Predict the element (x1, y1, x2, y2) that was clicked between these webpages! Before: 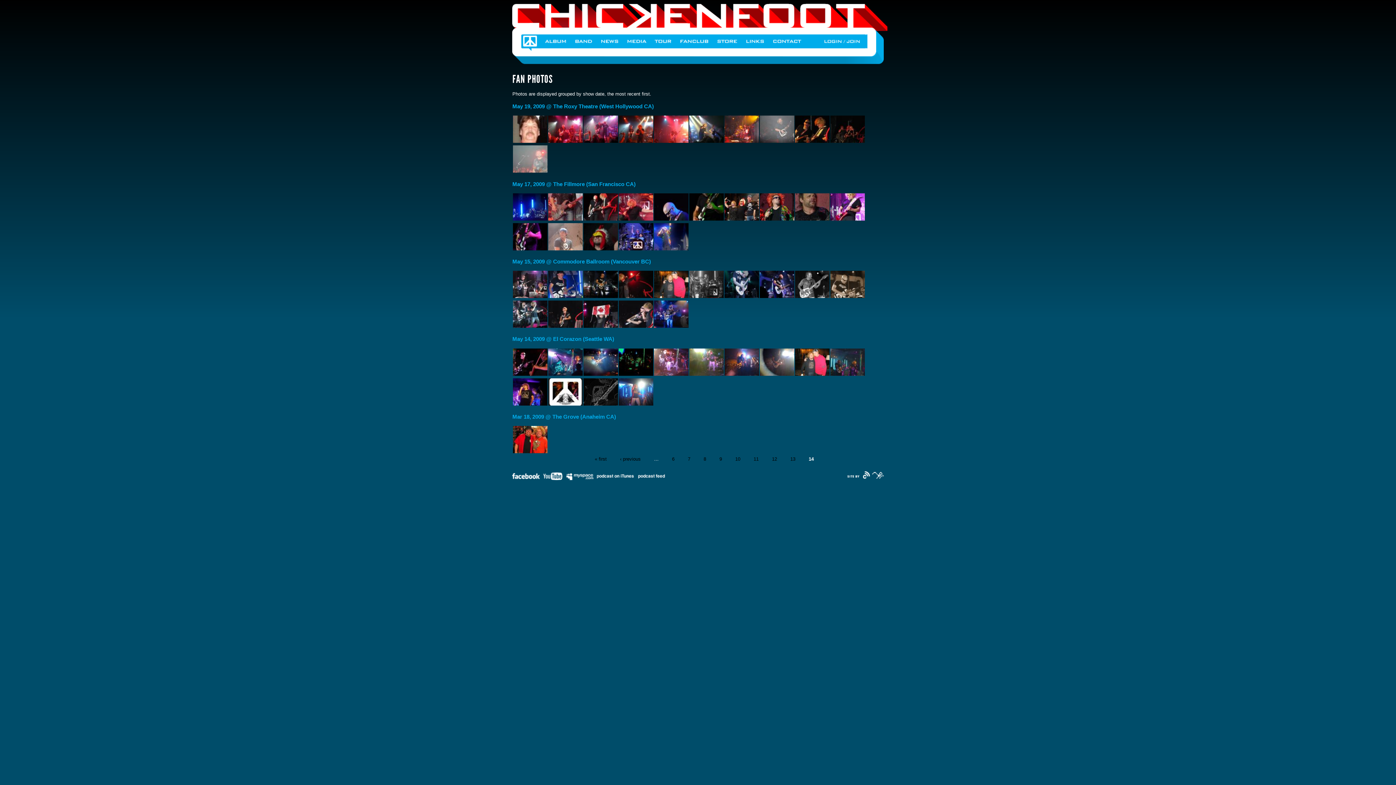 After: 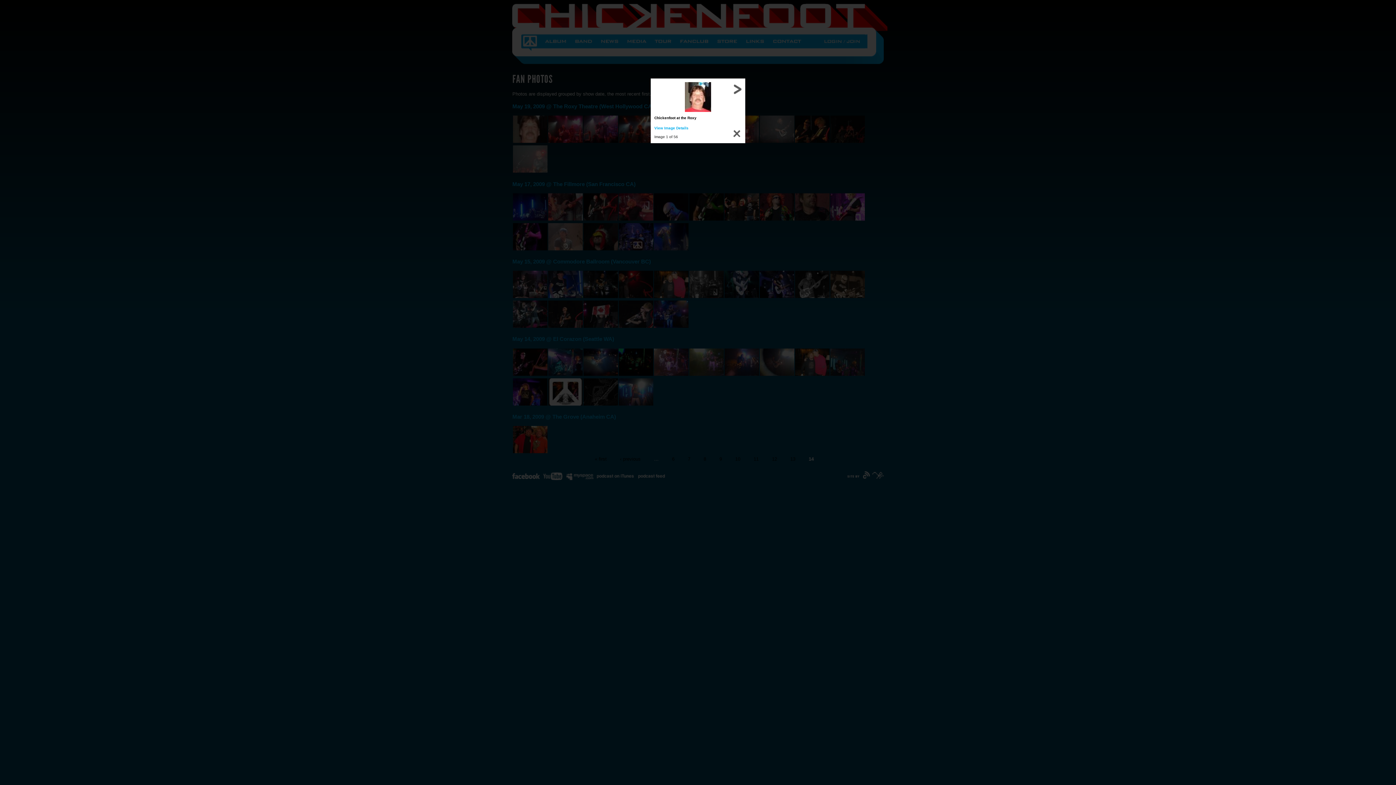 Action: bbox: (512, 138, 547, 144)